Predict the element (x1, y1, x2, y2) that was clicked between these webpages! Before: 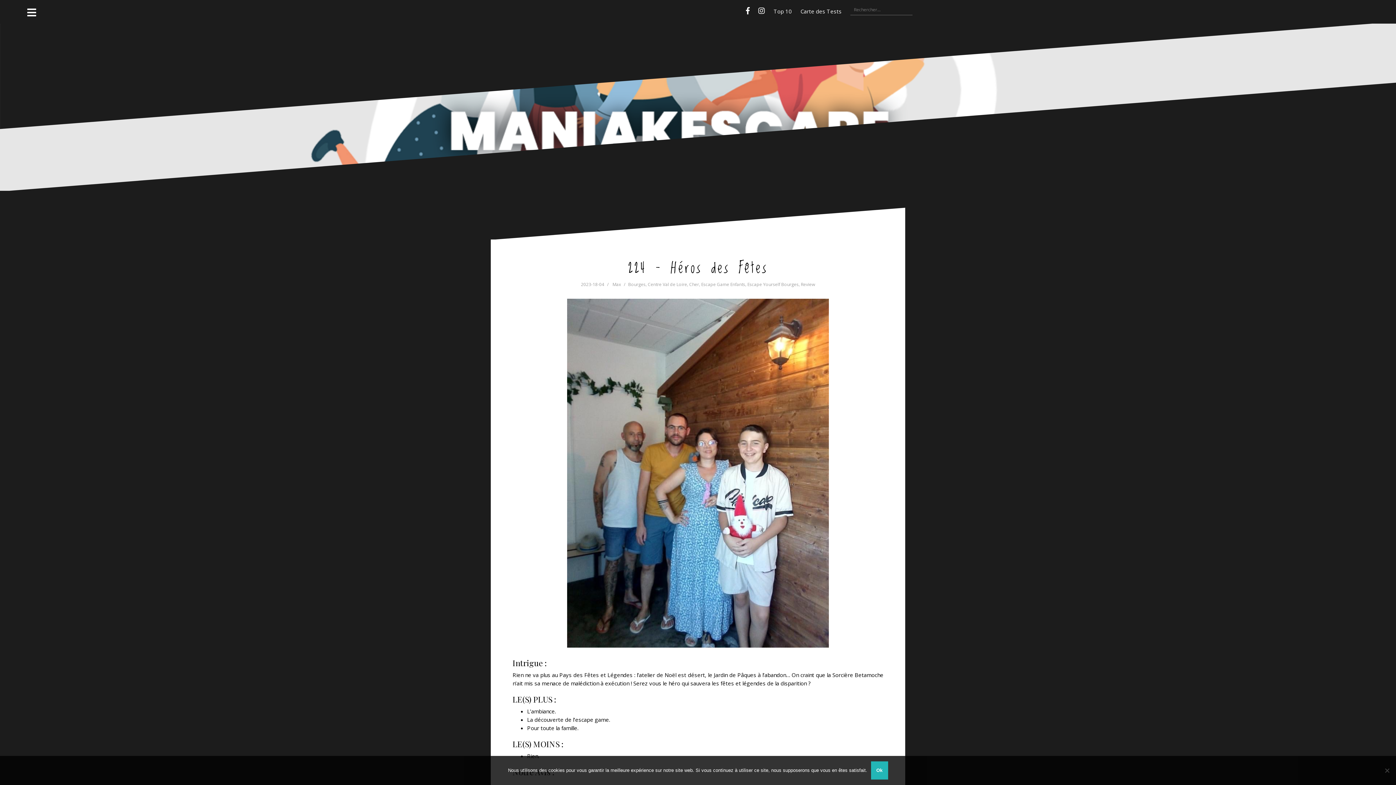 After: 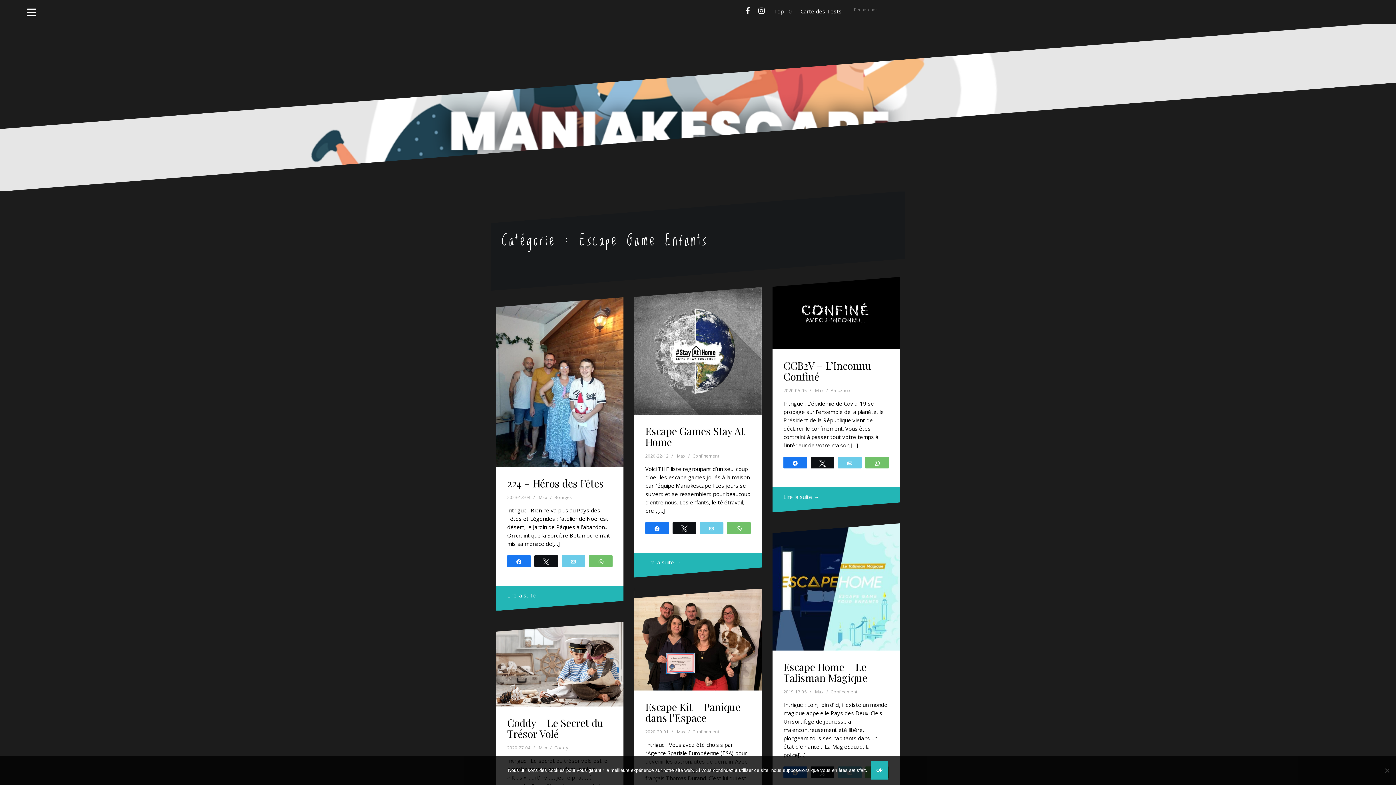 Action: label: Escape Game Enfants bbox: (701, 281, 745, 287)